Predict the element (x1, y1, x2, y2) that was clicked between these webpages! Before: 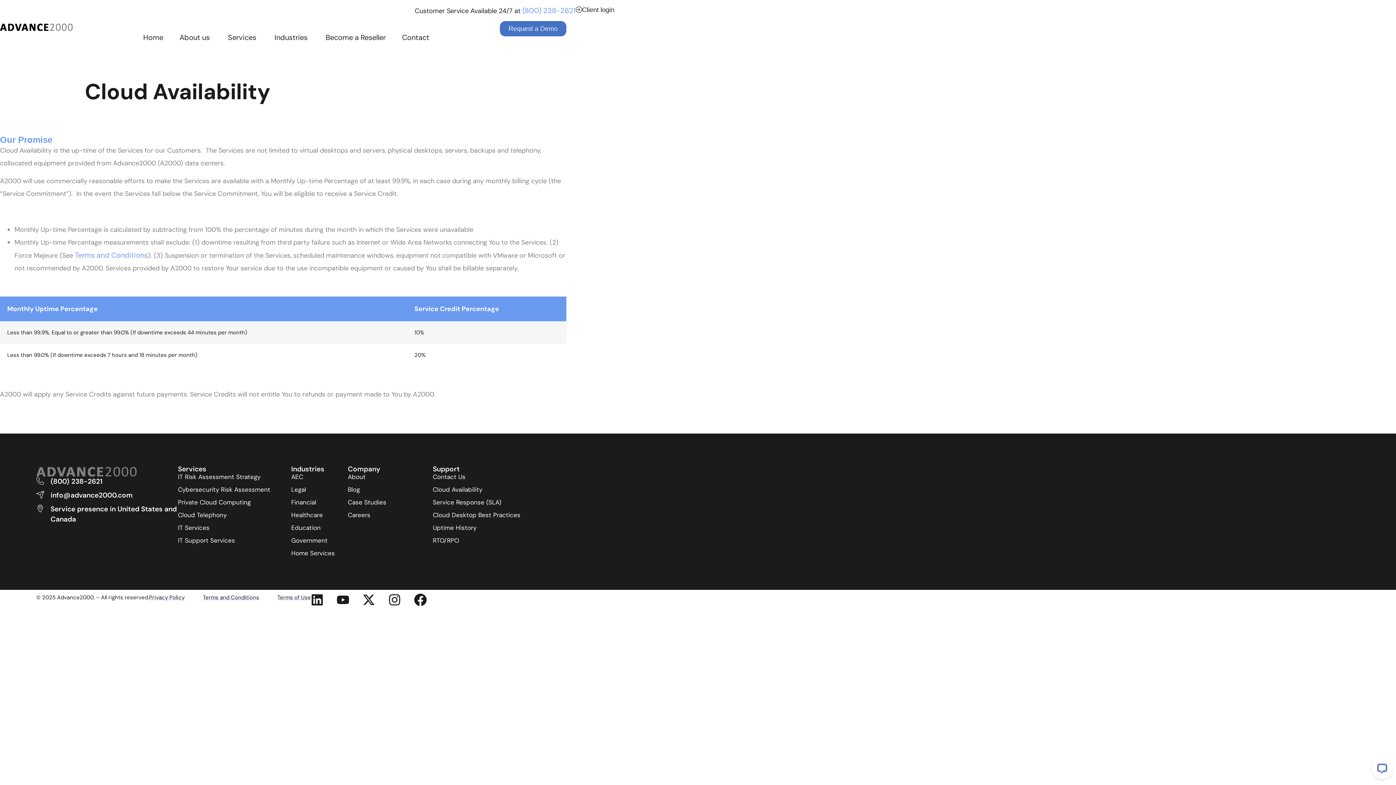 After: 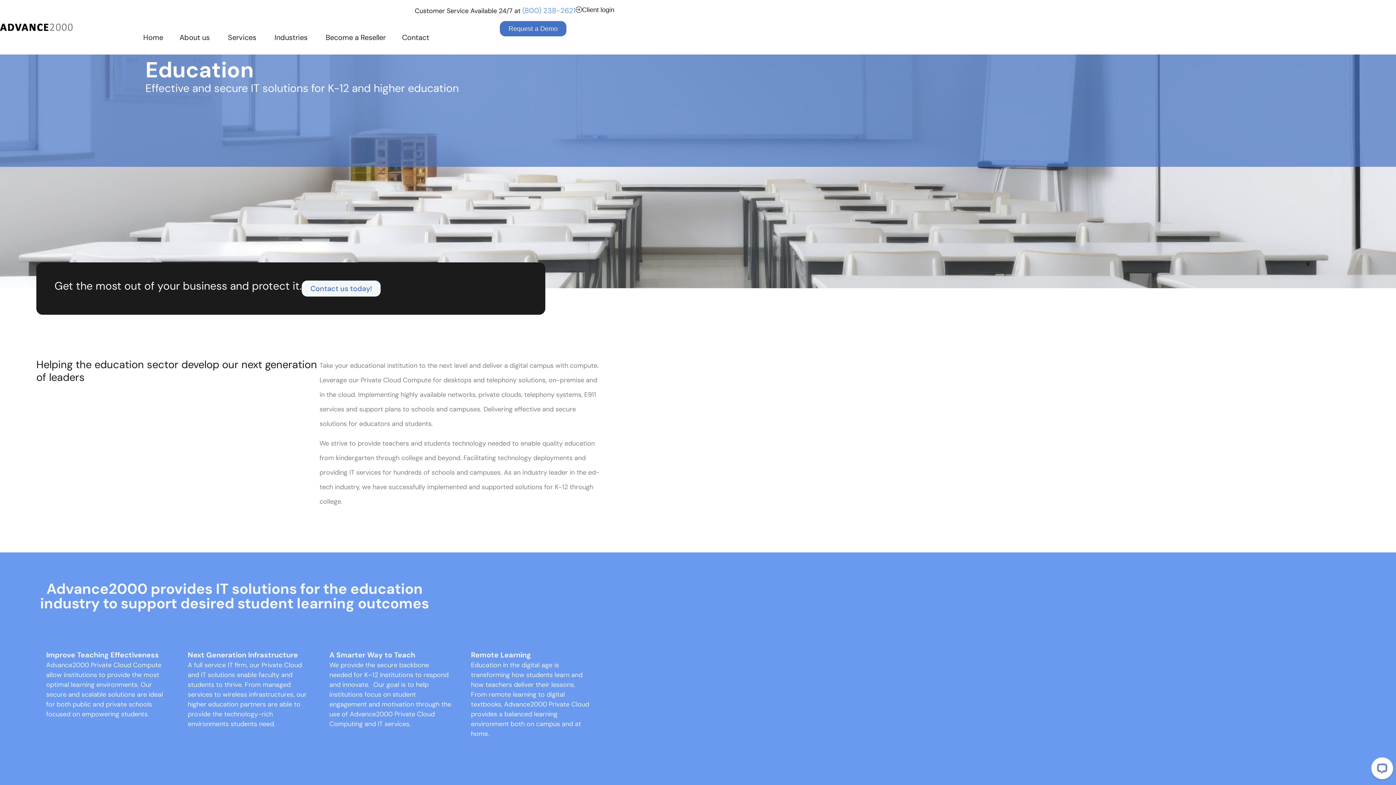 Action: label: Education bbox: (291, 523, 347, 532)